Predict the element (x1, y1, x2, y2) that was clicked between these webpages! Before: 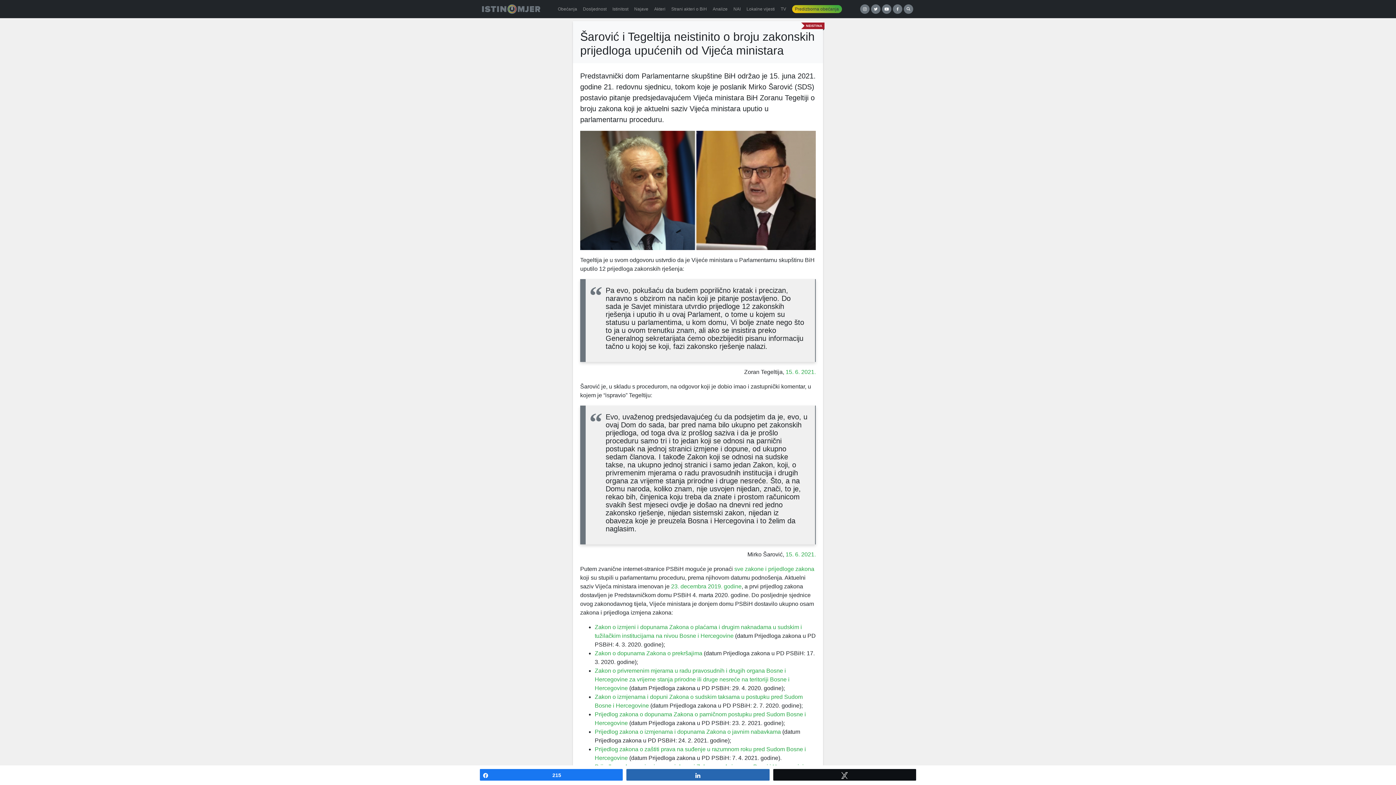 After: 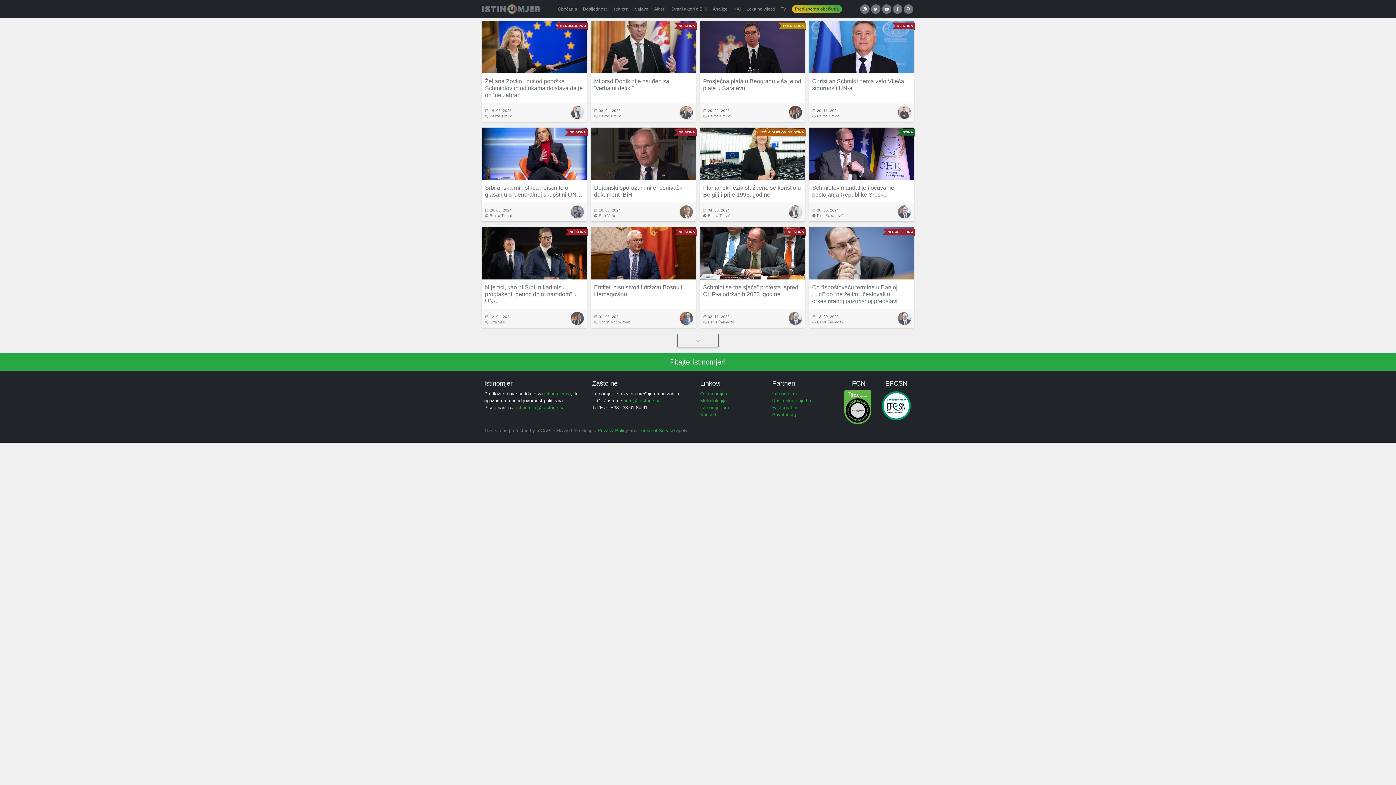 Action: bbox: (668, 0, 710, 18) label: Strani akteri o BiH